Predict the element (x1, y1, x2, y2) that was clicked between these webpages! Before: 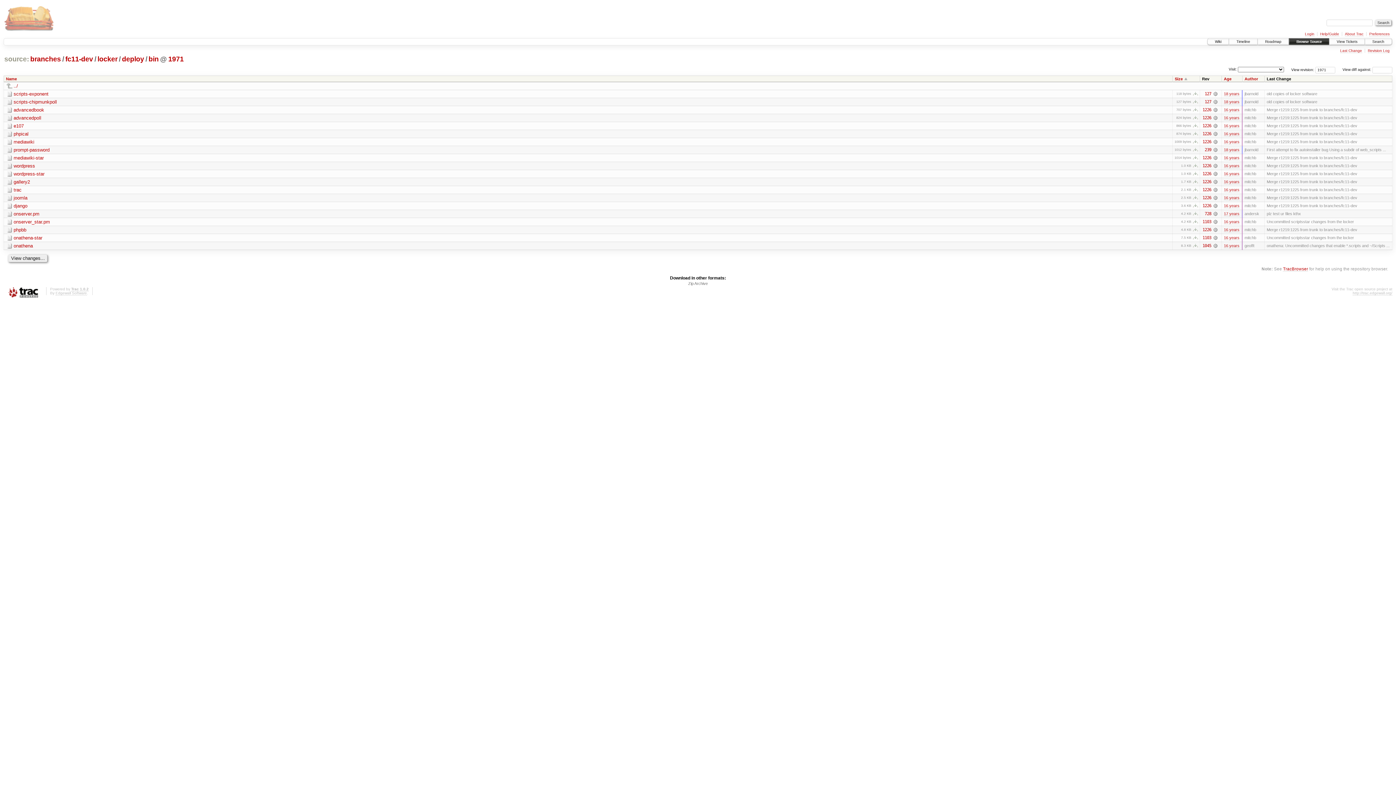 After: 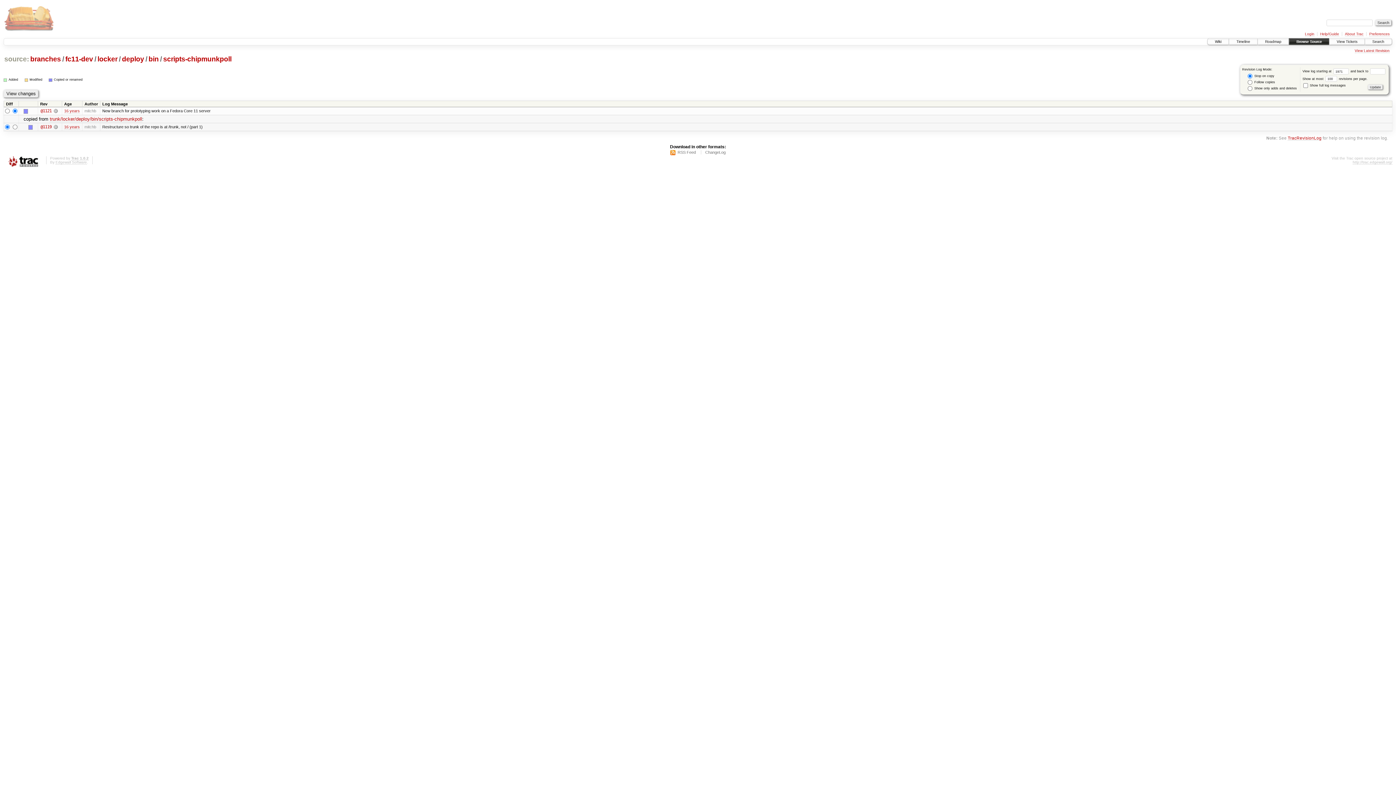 Action: label: 127 bbox: (1205, 99, 1211, 104)